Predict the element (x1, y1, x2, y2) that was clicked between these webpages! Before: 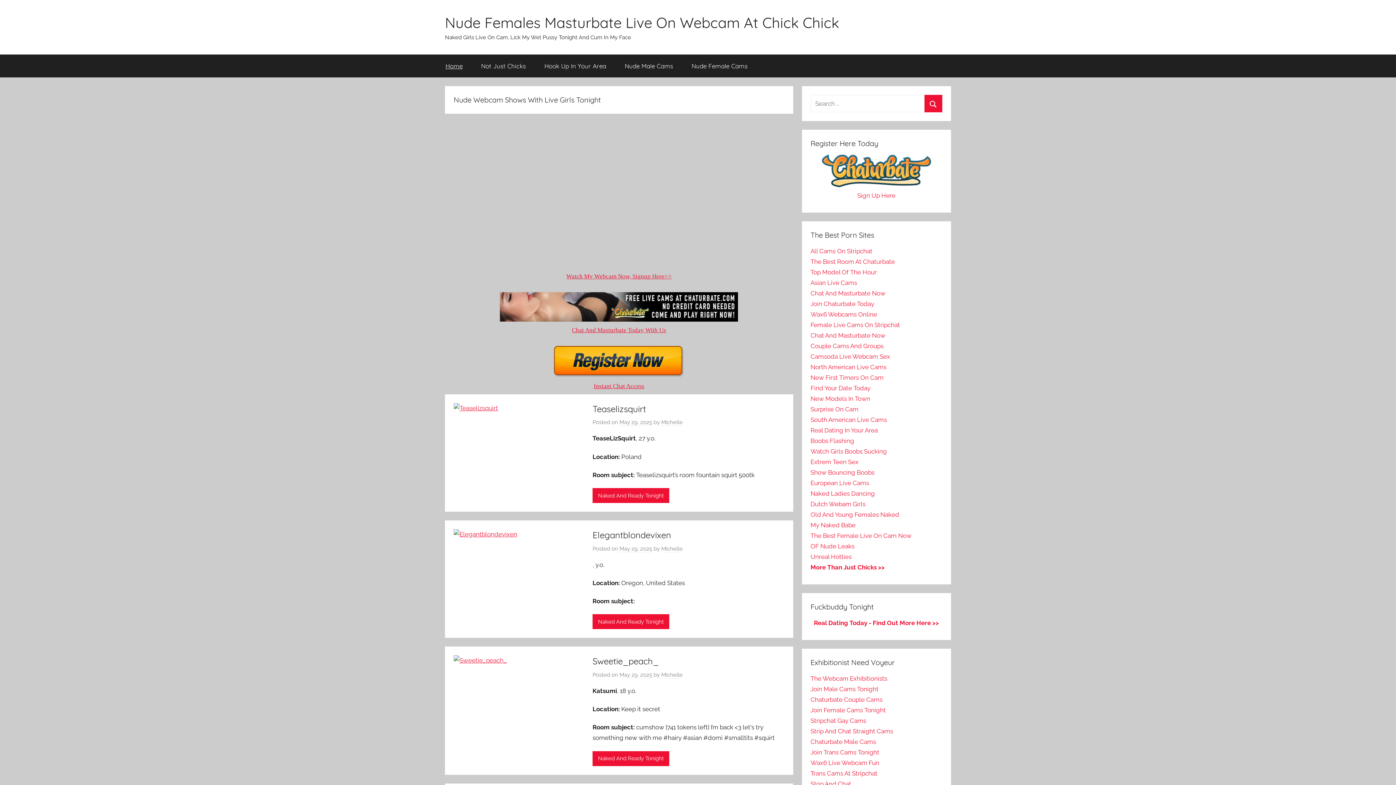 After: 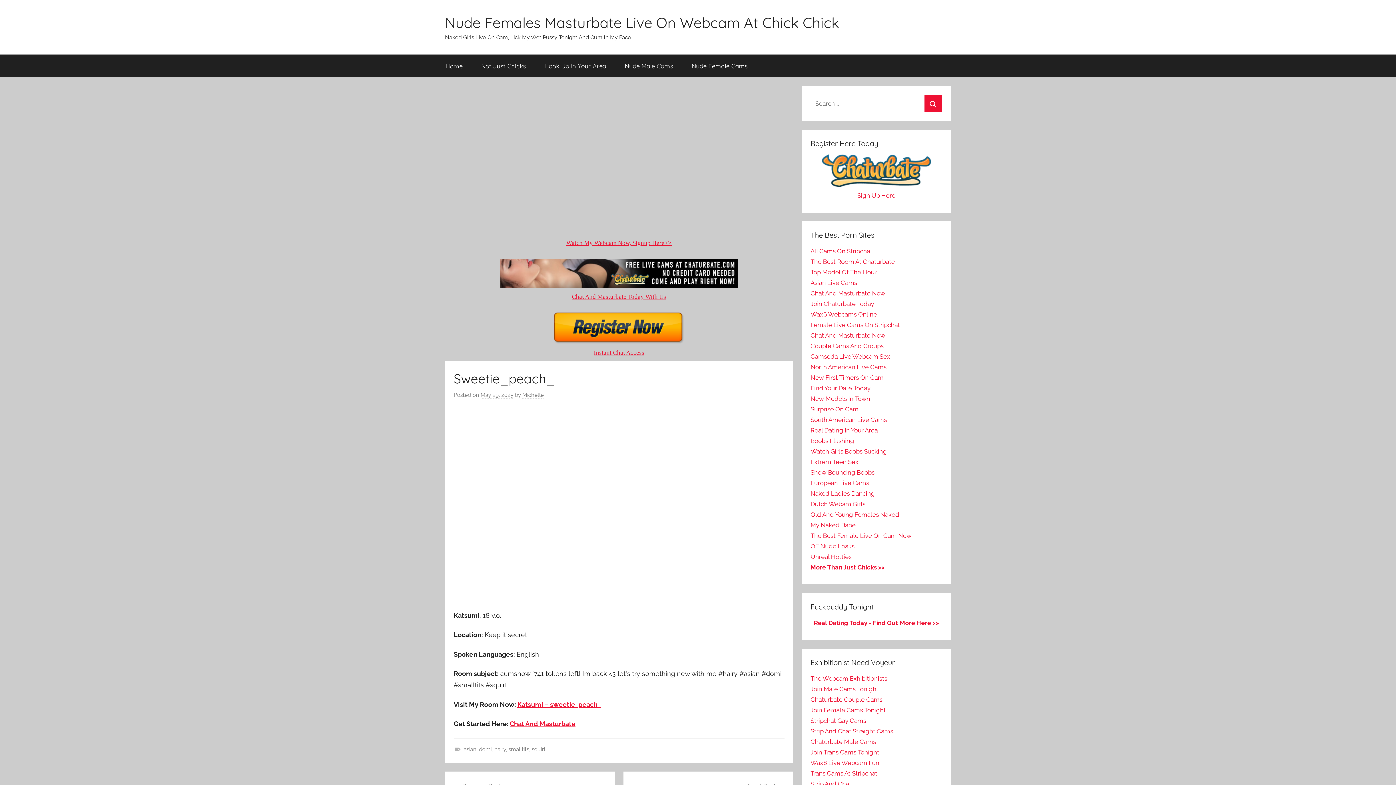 Action: bbox: (453, 657, 516, 664)